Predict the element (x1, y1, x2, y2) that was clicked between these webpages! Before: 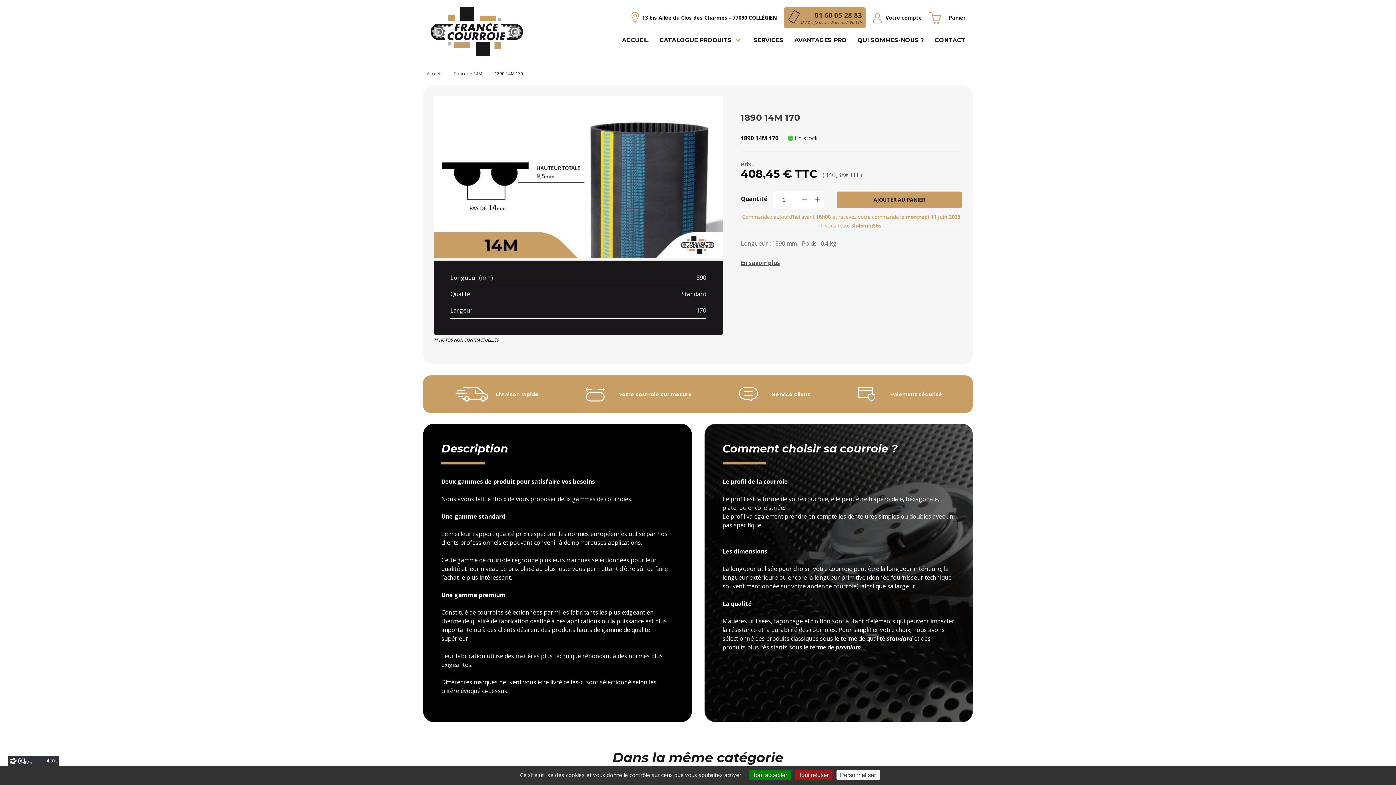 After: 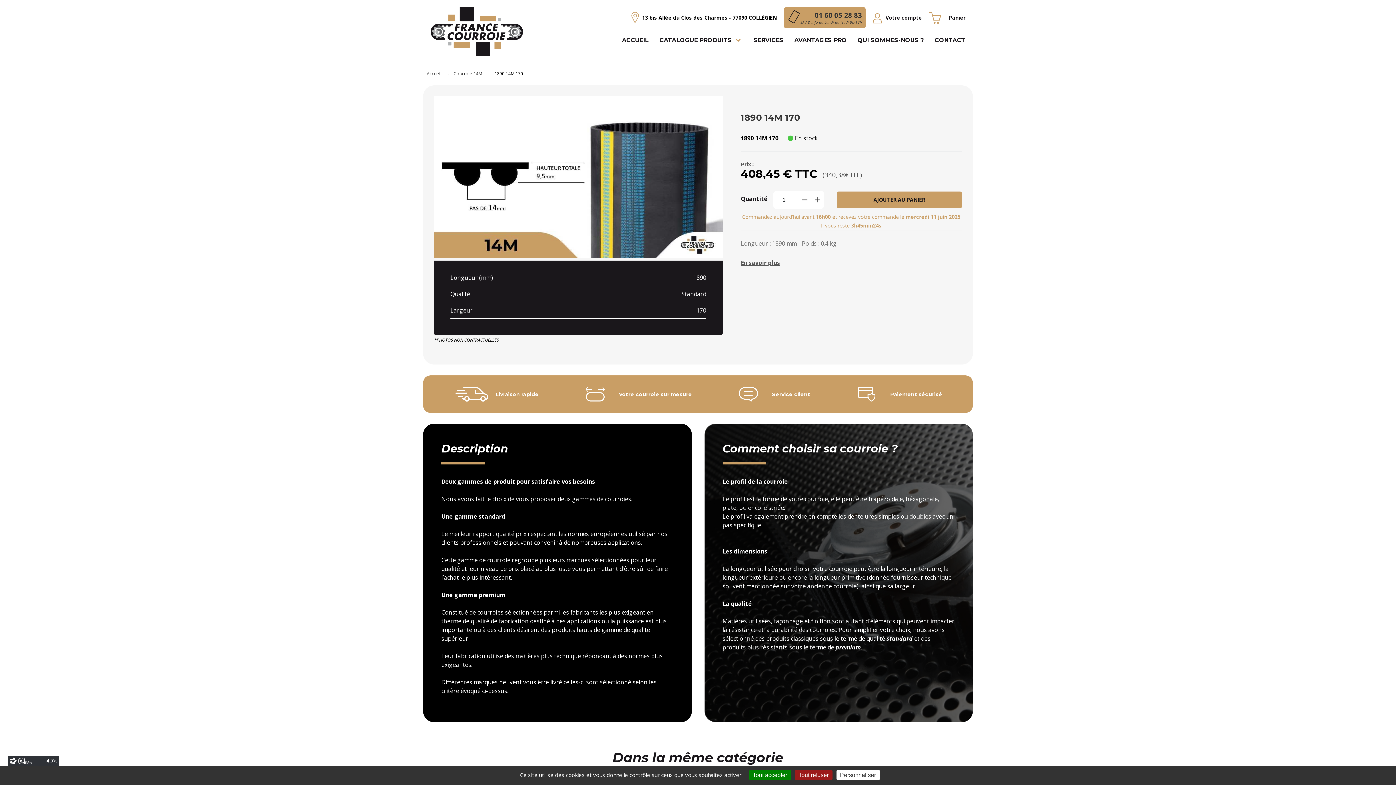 Action: bbox: (800, 7, 865, 28) label: 01 60 05 28 83
SAV & info du Lundi au Jeudi 9h-12h